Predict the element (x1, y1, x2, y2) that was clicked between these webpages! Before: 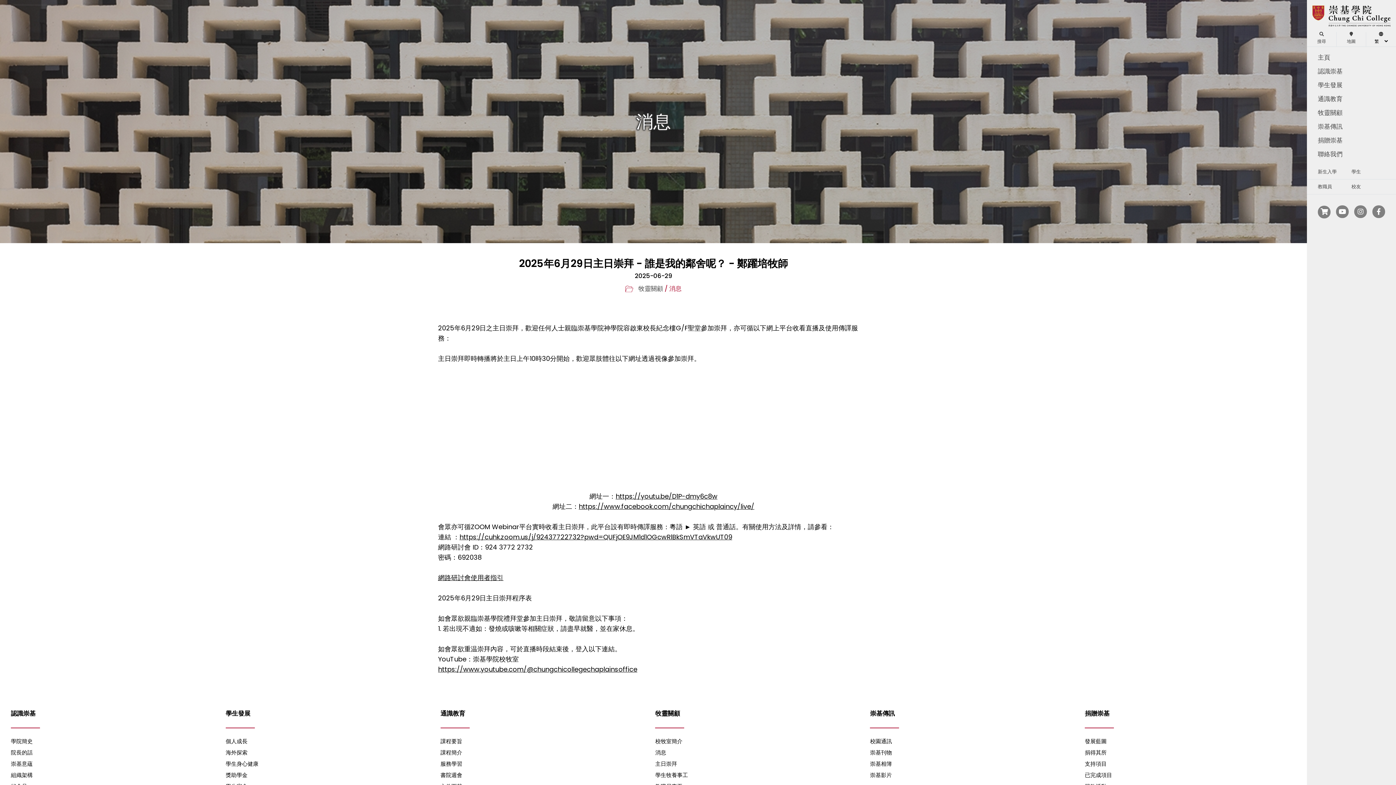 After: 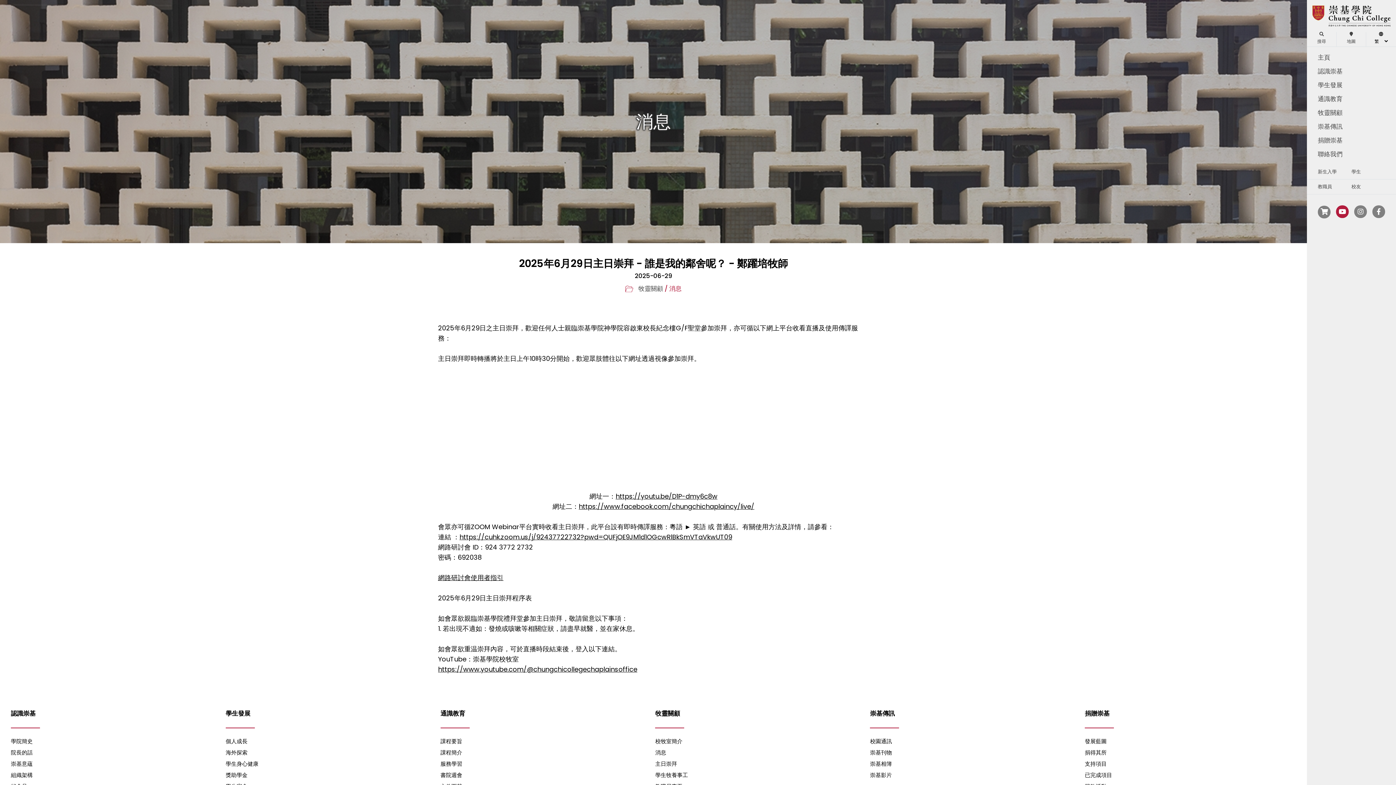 Action: bbox: (1336, 205, 1349, 218)